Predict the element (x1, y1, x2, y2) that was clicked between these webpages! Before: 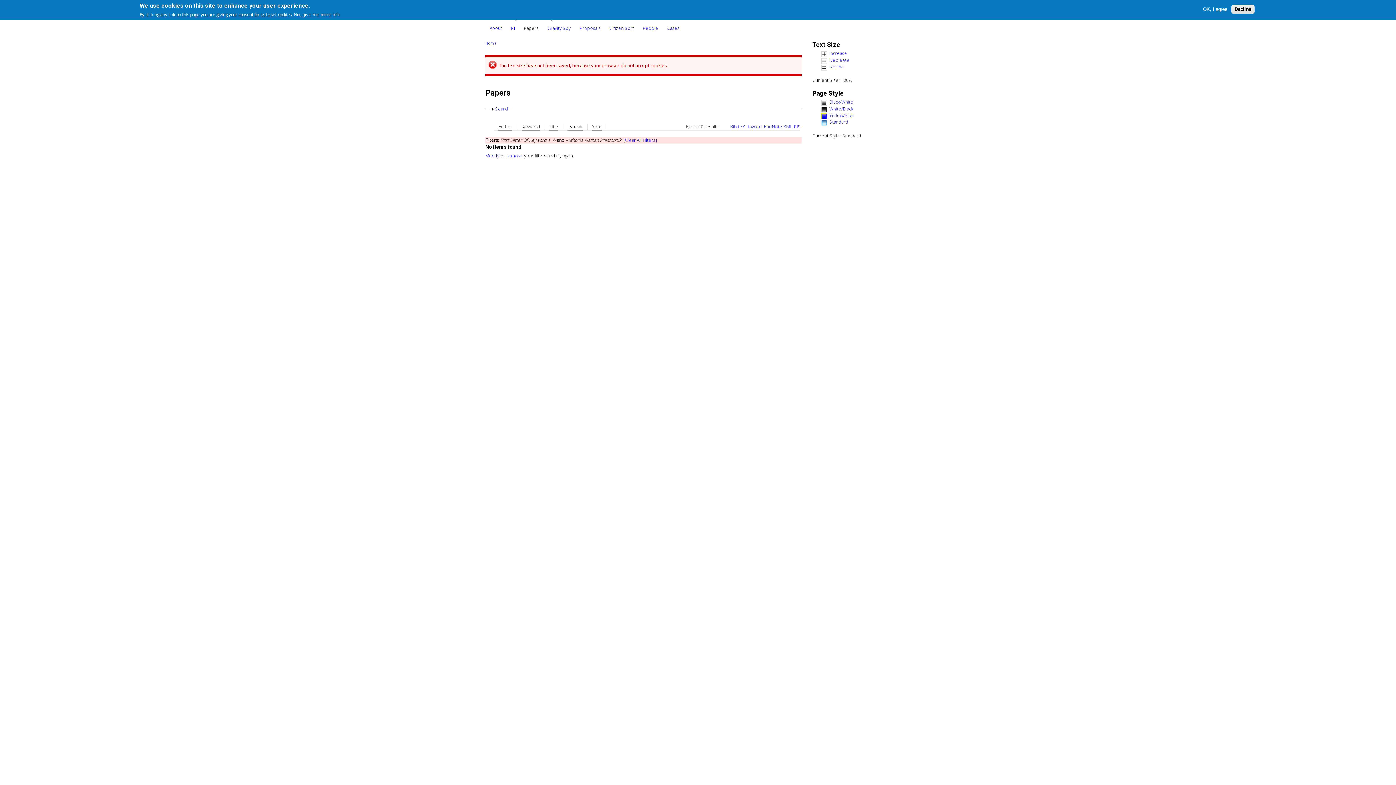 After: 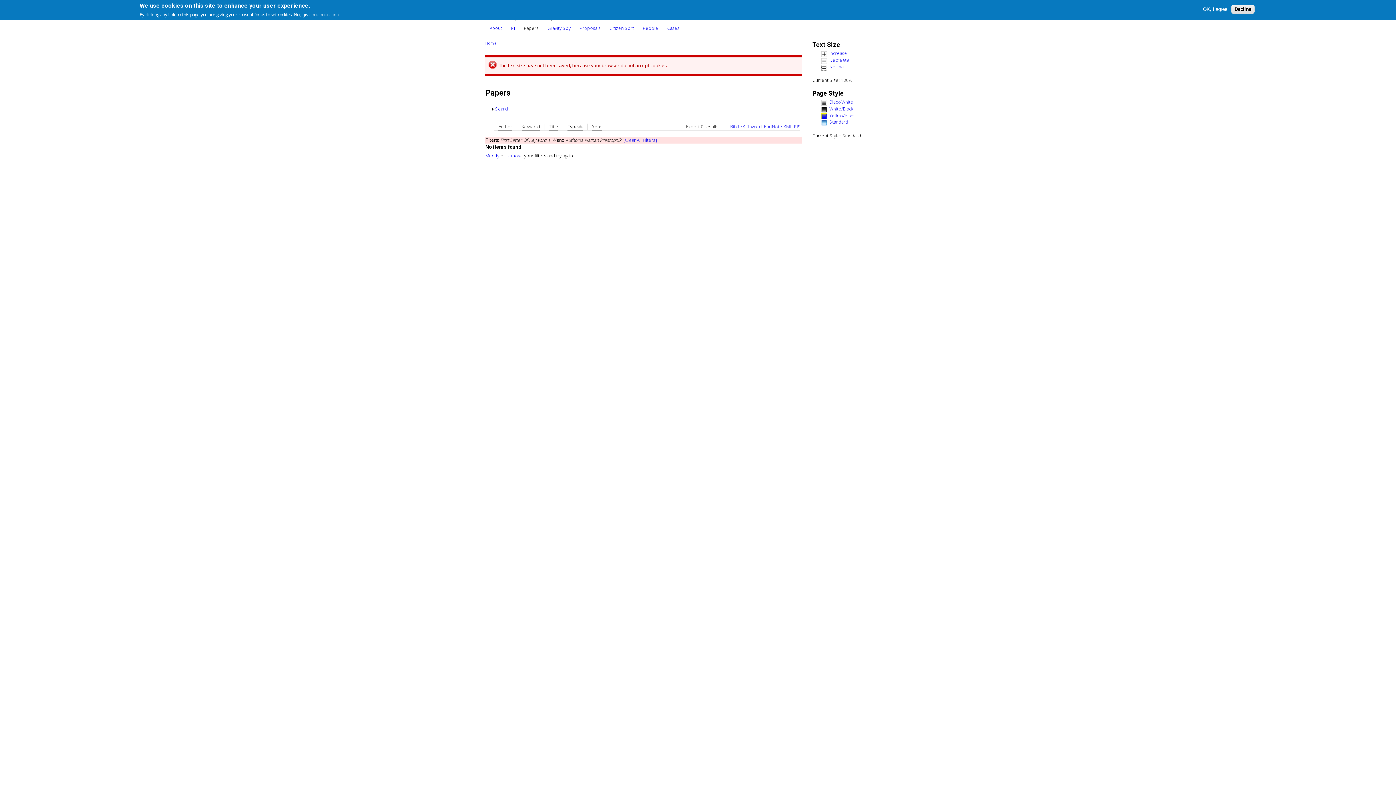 Action: bbox: (821, 64, 906, 70) label: Normal